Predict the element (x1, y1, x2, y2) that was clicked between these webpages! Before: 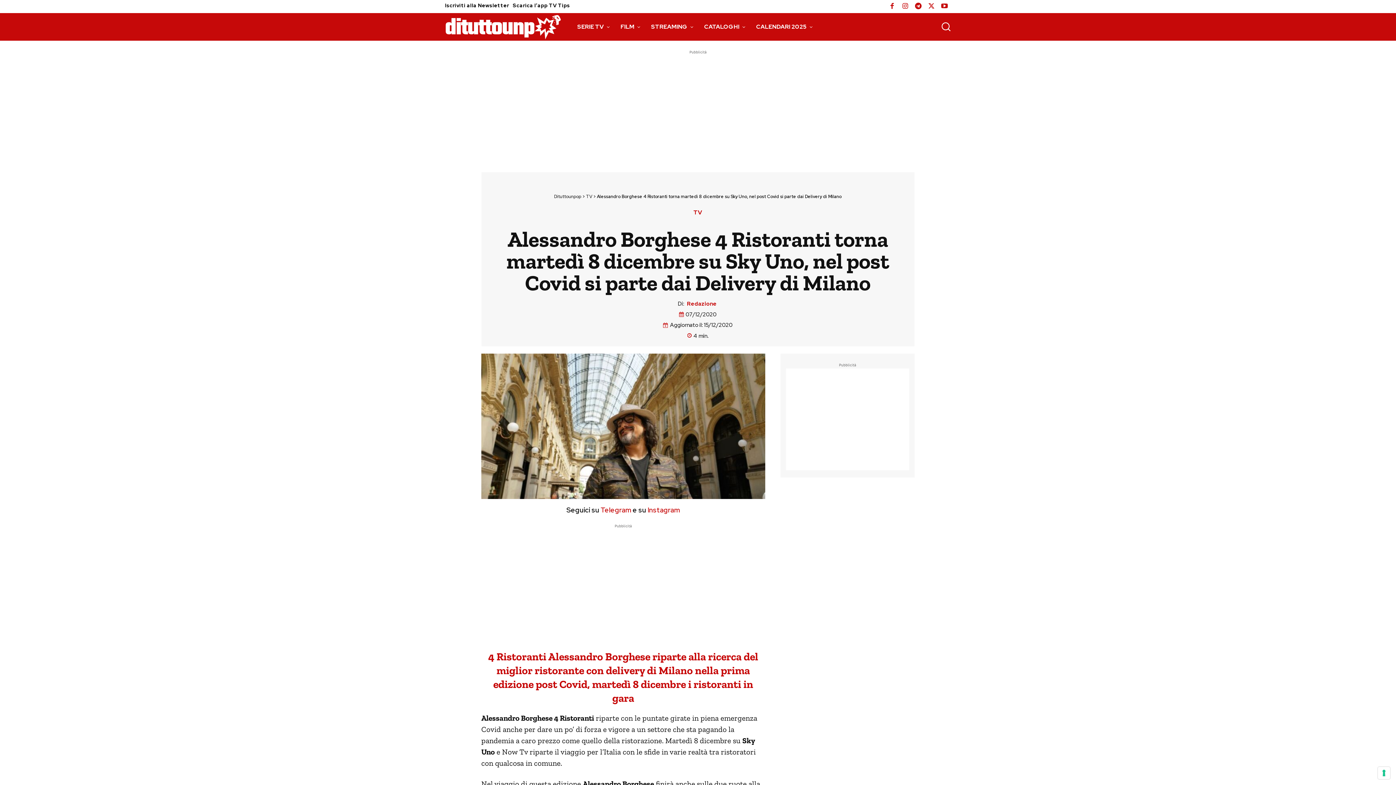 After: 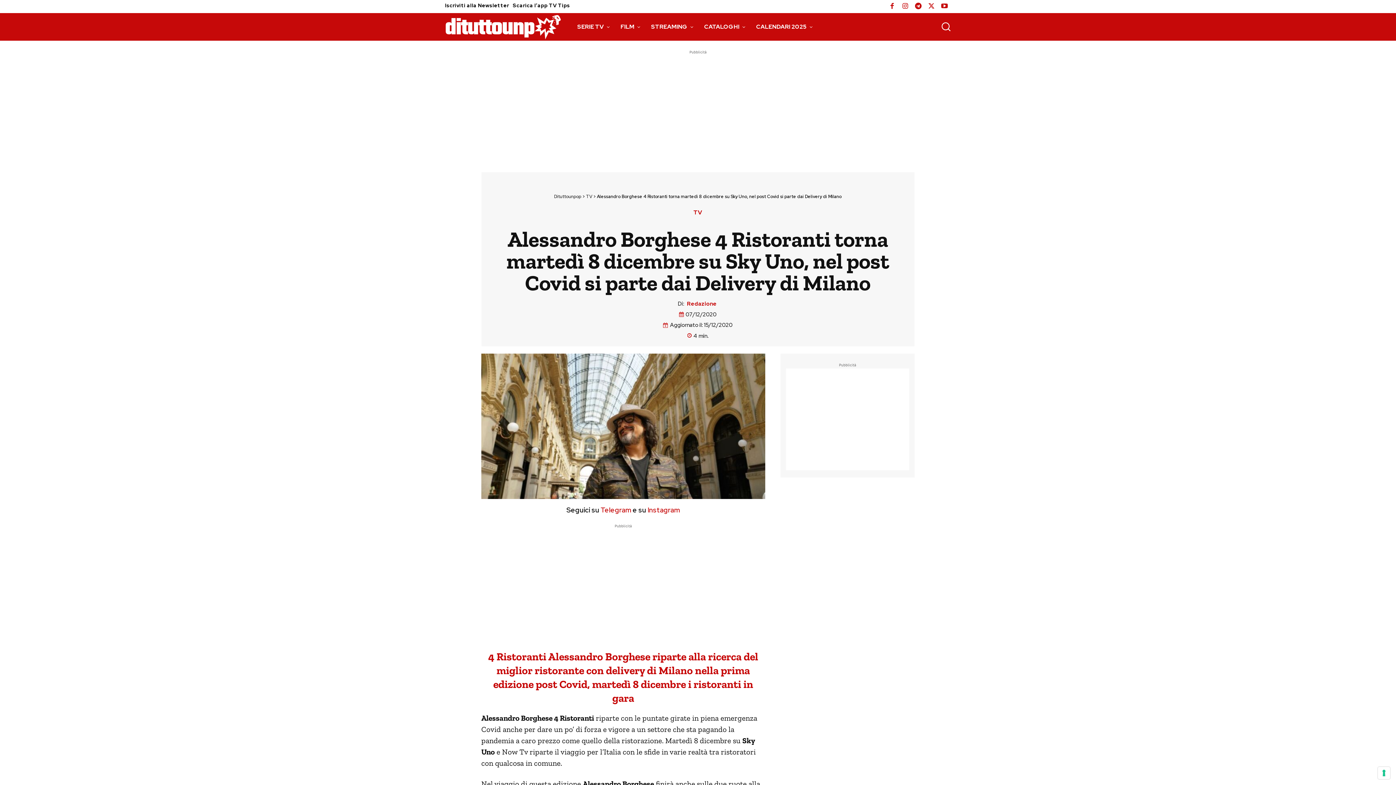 Action: bbox: (599, 505, 631, 514) label:  Telegram